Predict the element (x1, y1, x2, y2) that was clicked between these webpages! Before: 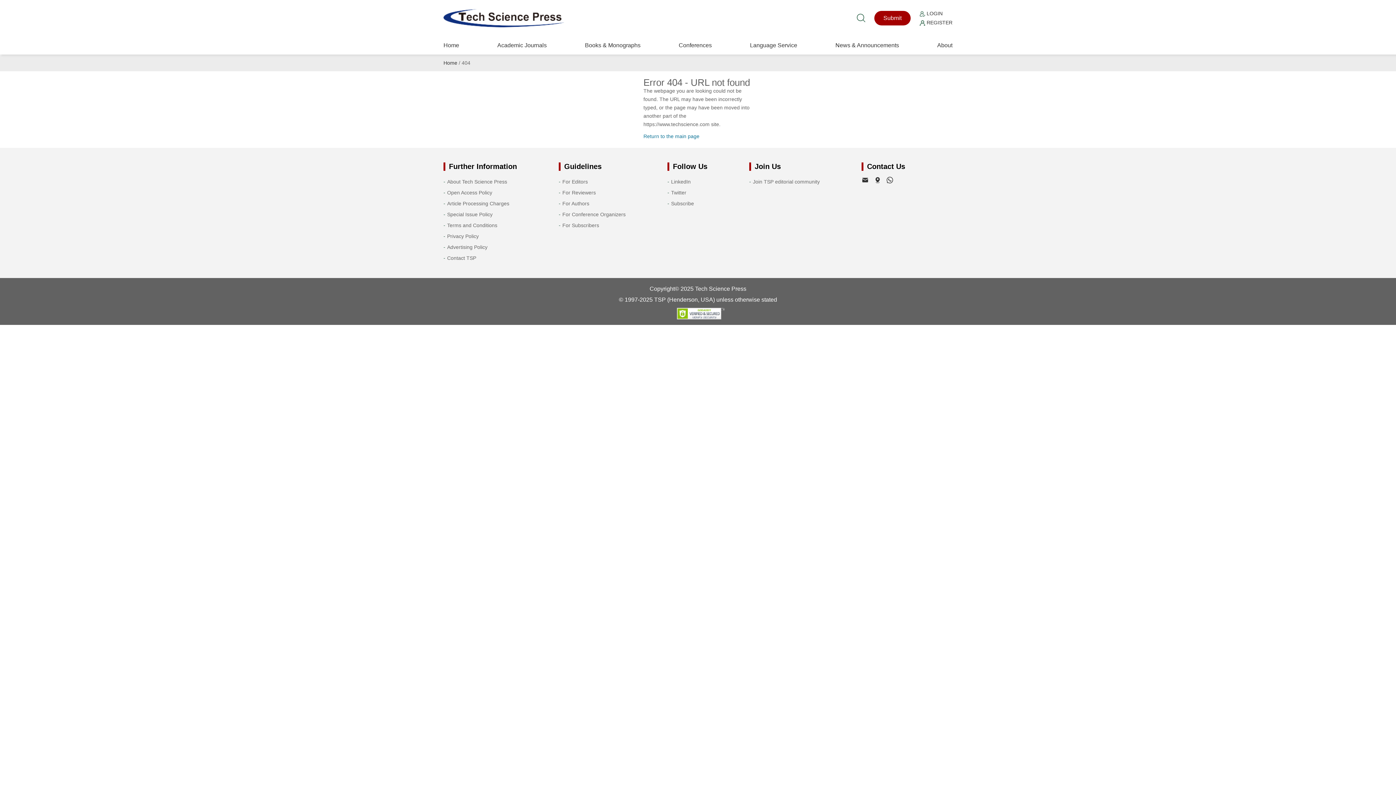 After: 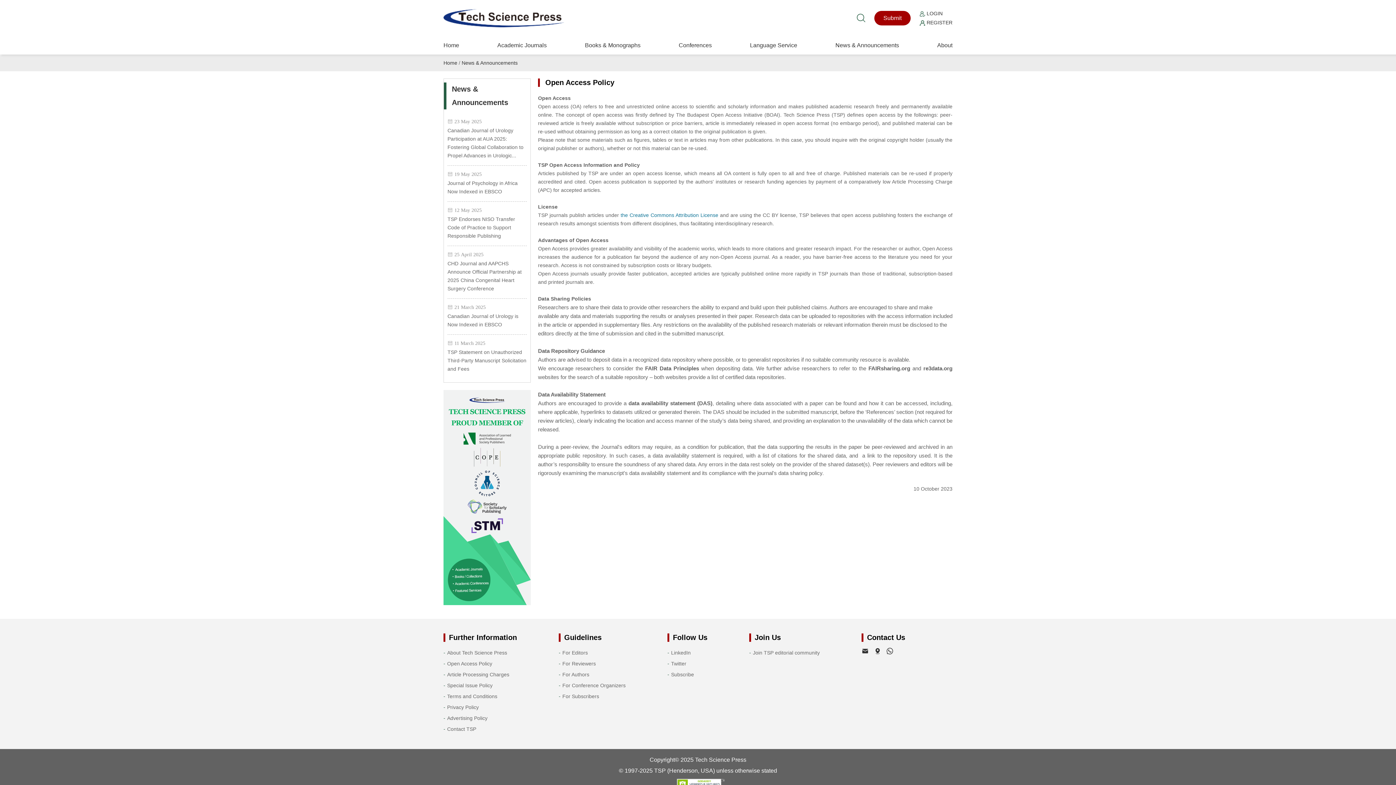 Action: label: Open Access Policy bbox: (447, 189, 492, 195)